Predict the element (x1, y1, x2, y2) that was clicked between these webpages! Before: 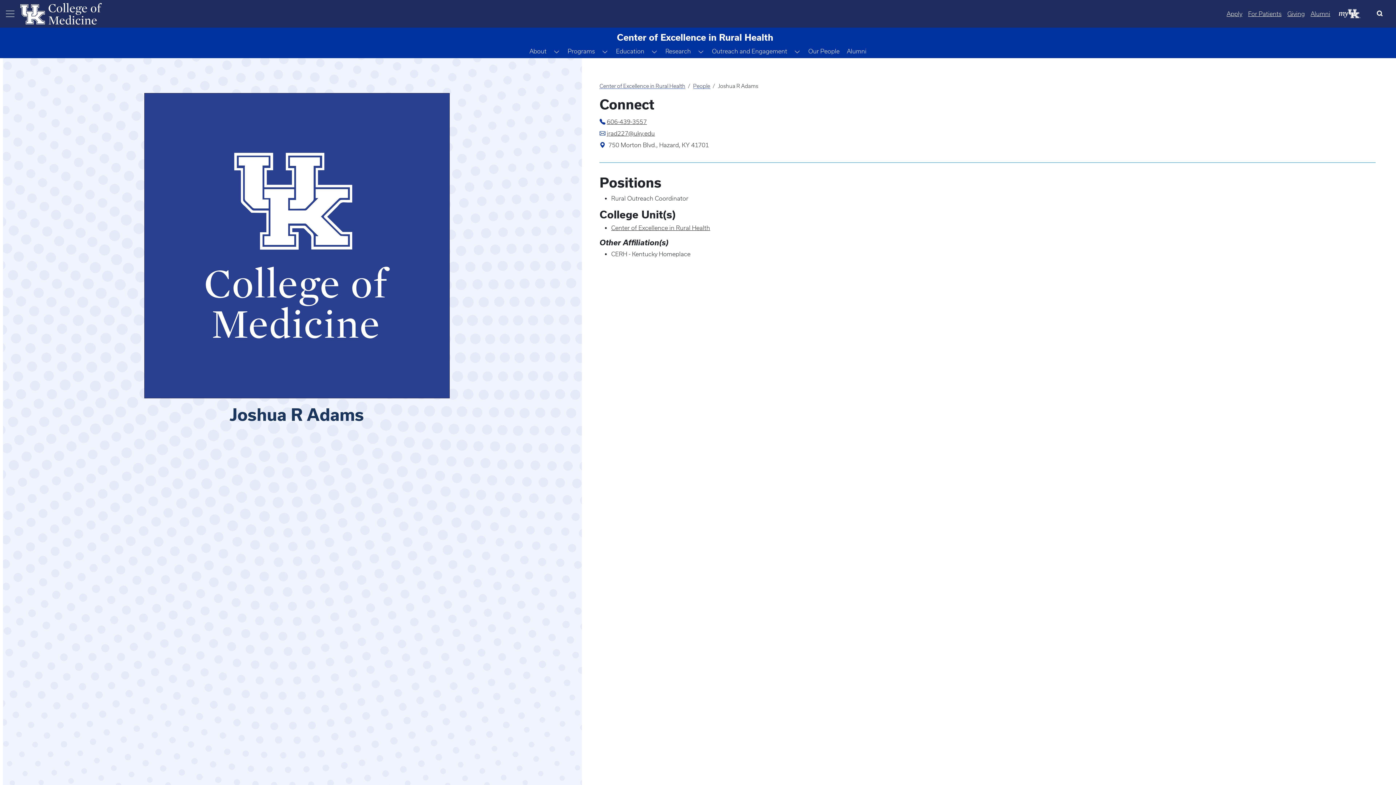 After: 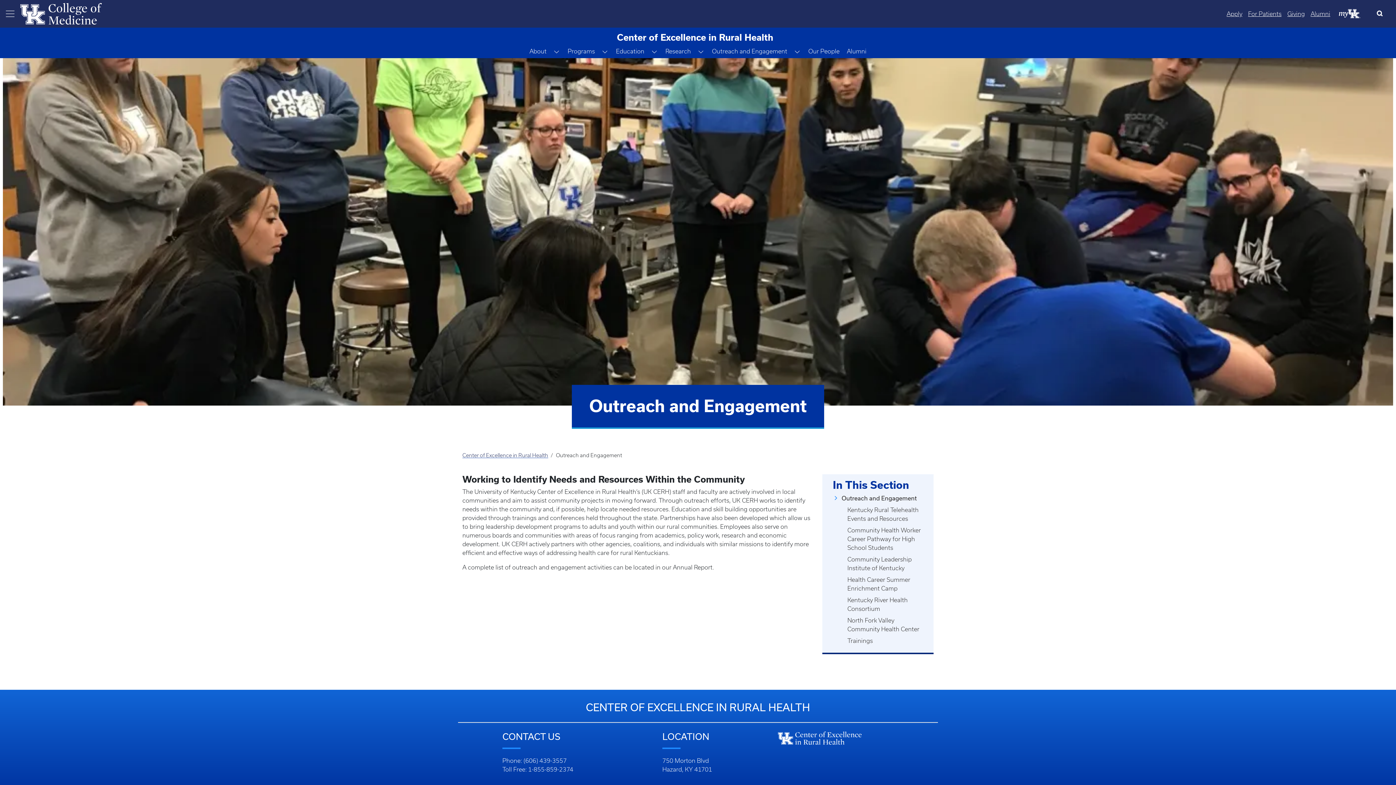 Action: label: Outreach and Engagement bbox: (709, 45, 790, 57)